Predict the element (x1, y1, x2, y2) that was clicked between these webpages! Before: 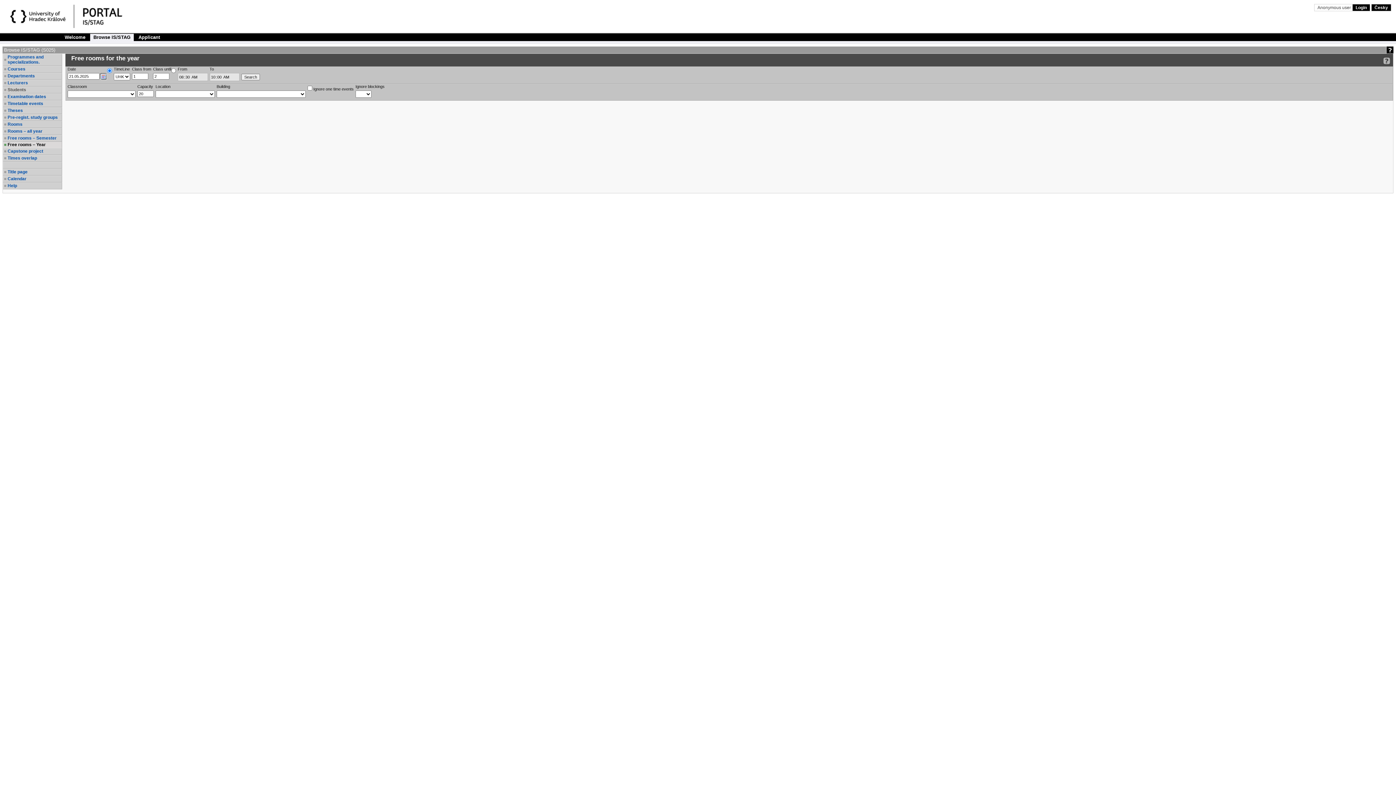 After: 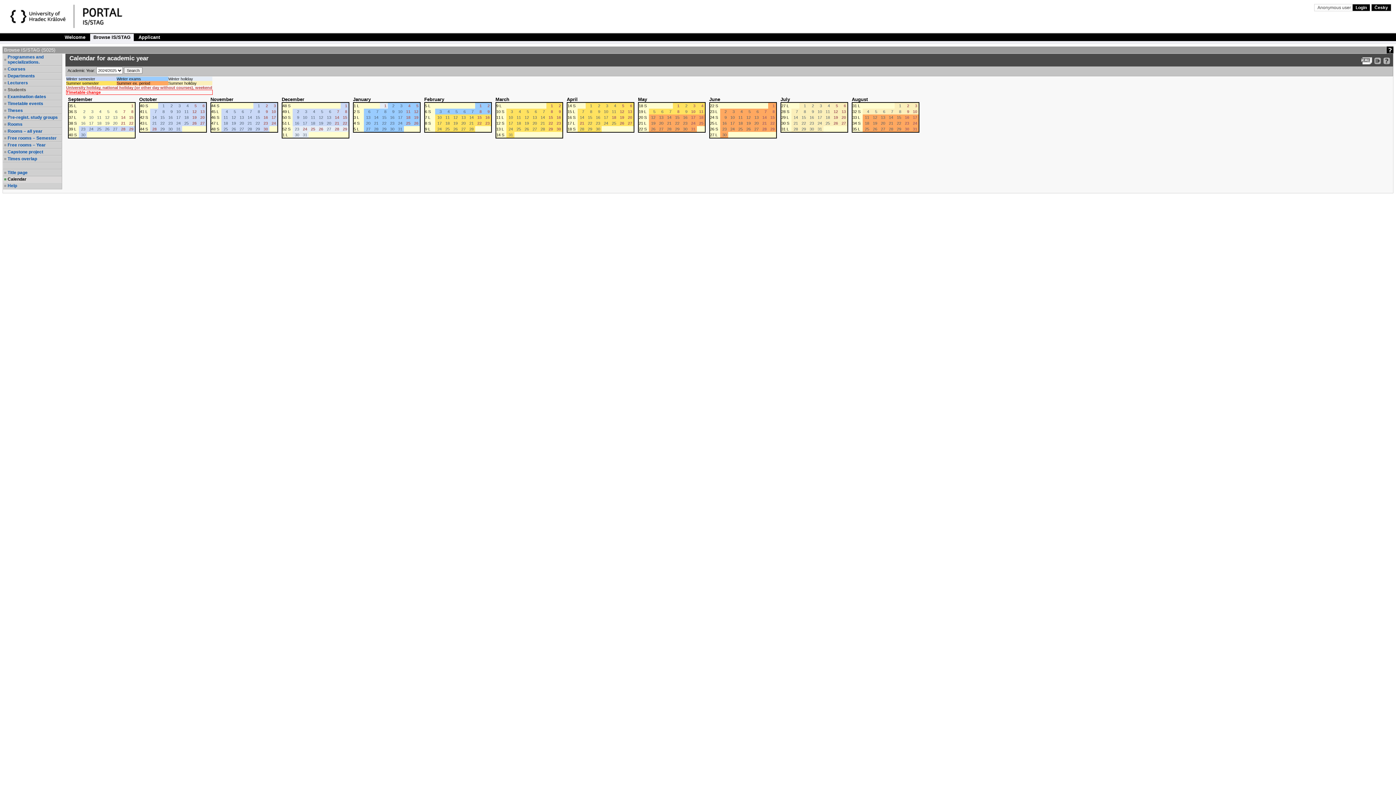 Action: label: Calendar bbox: (7, 176, 61, 181)